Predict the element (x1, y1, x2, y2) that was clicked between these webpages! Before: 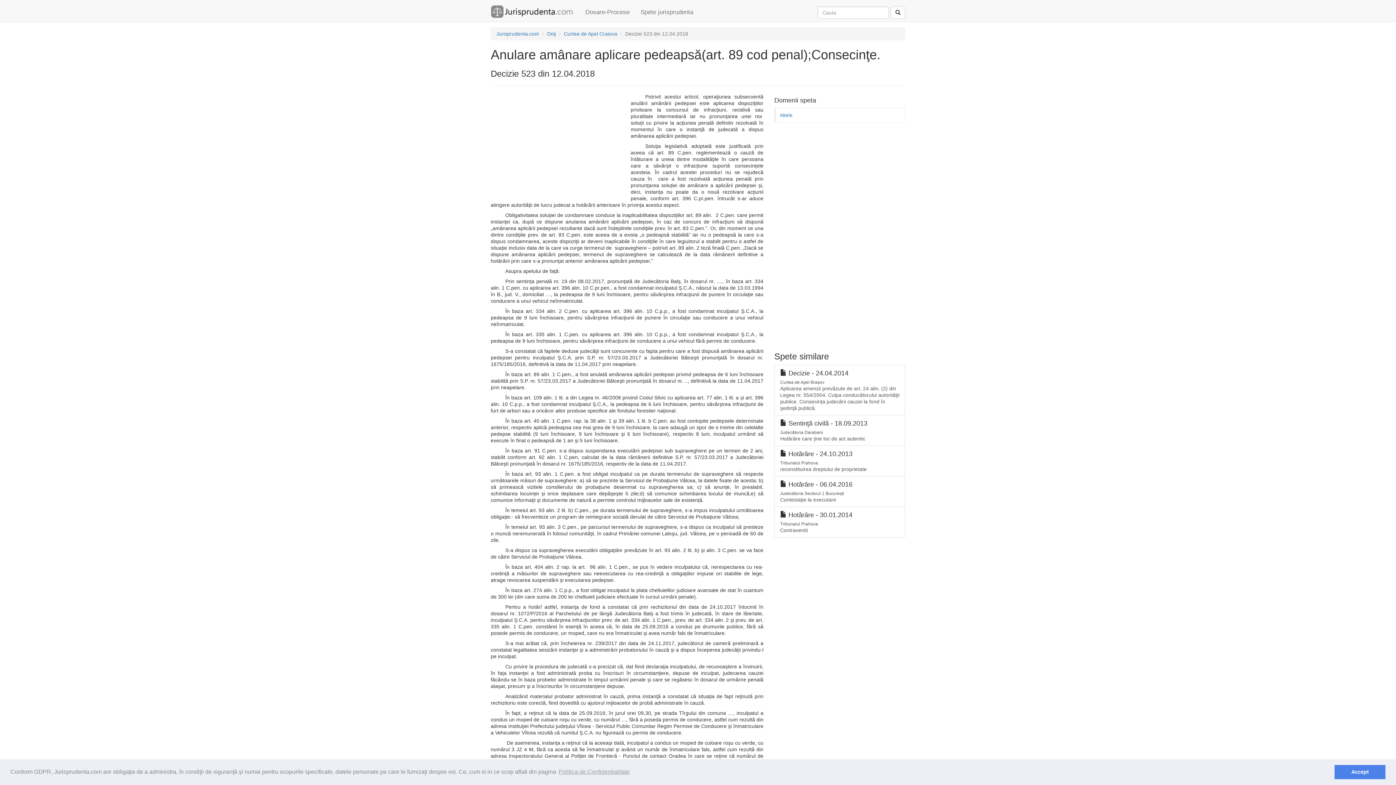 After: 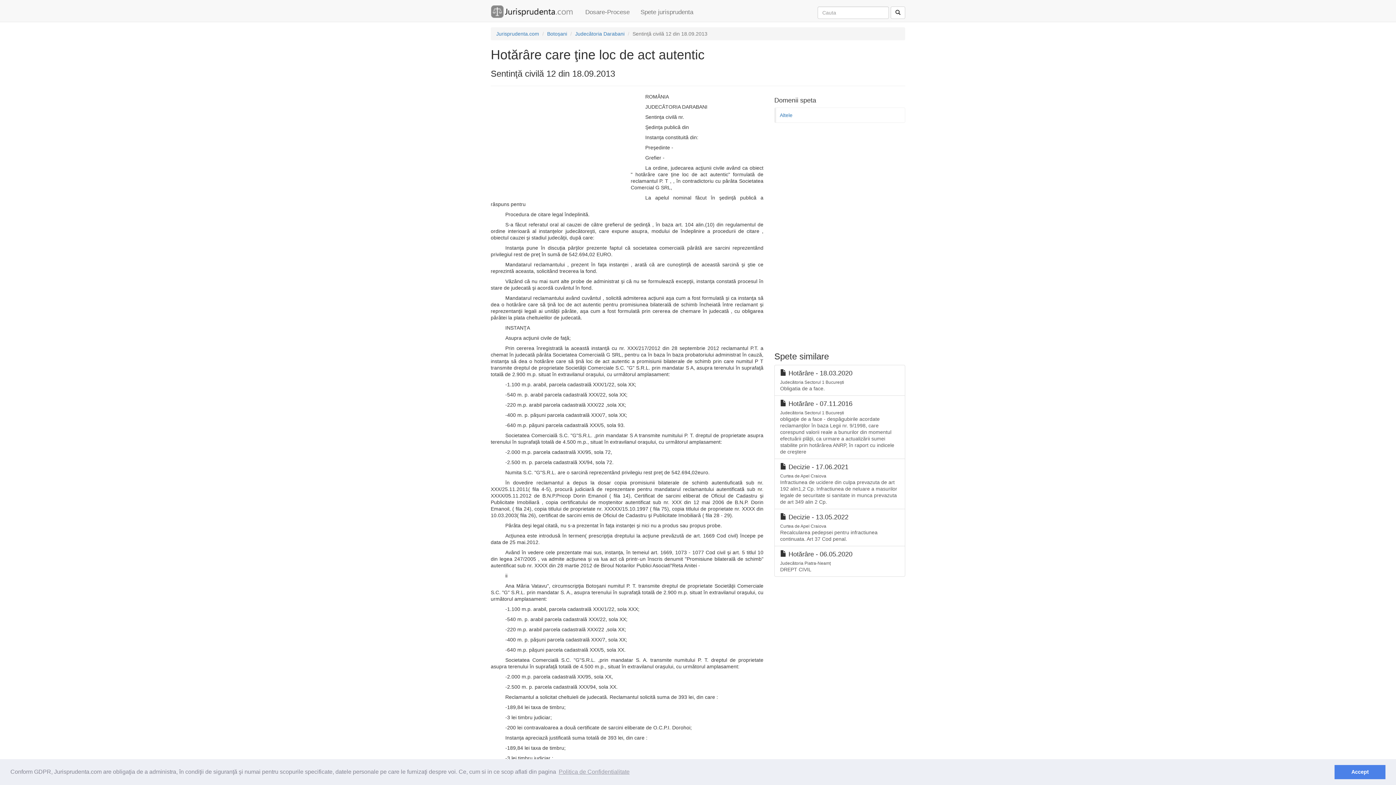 Action: bbox: (774, 415, 905, 446) label:  Sentinţă civilă - 18.09.2013

Judecătoria Darabani

Hotărâre care ţine loc de act autentic